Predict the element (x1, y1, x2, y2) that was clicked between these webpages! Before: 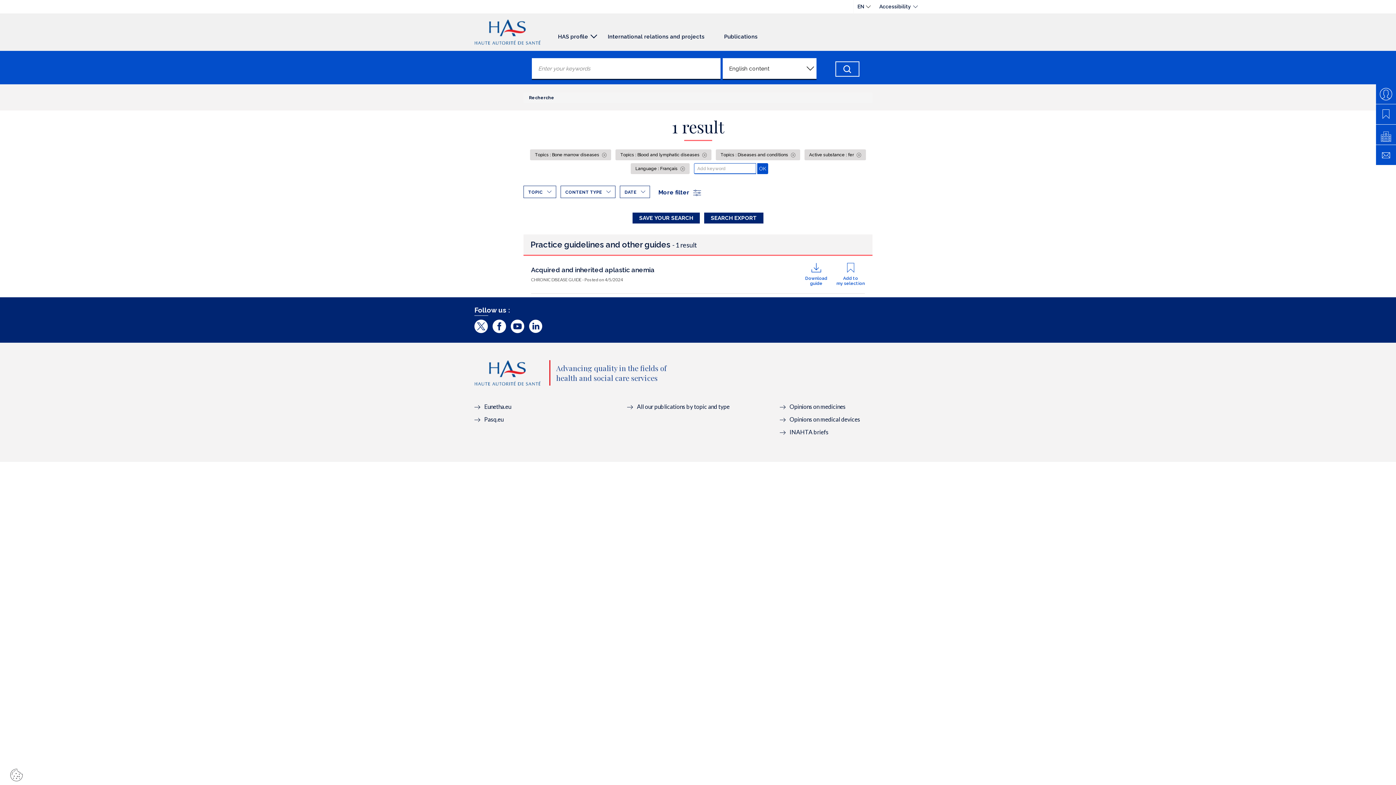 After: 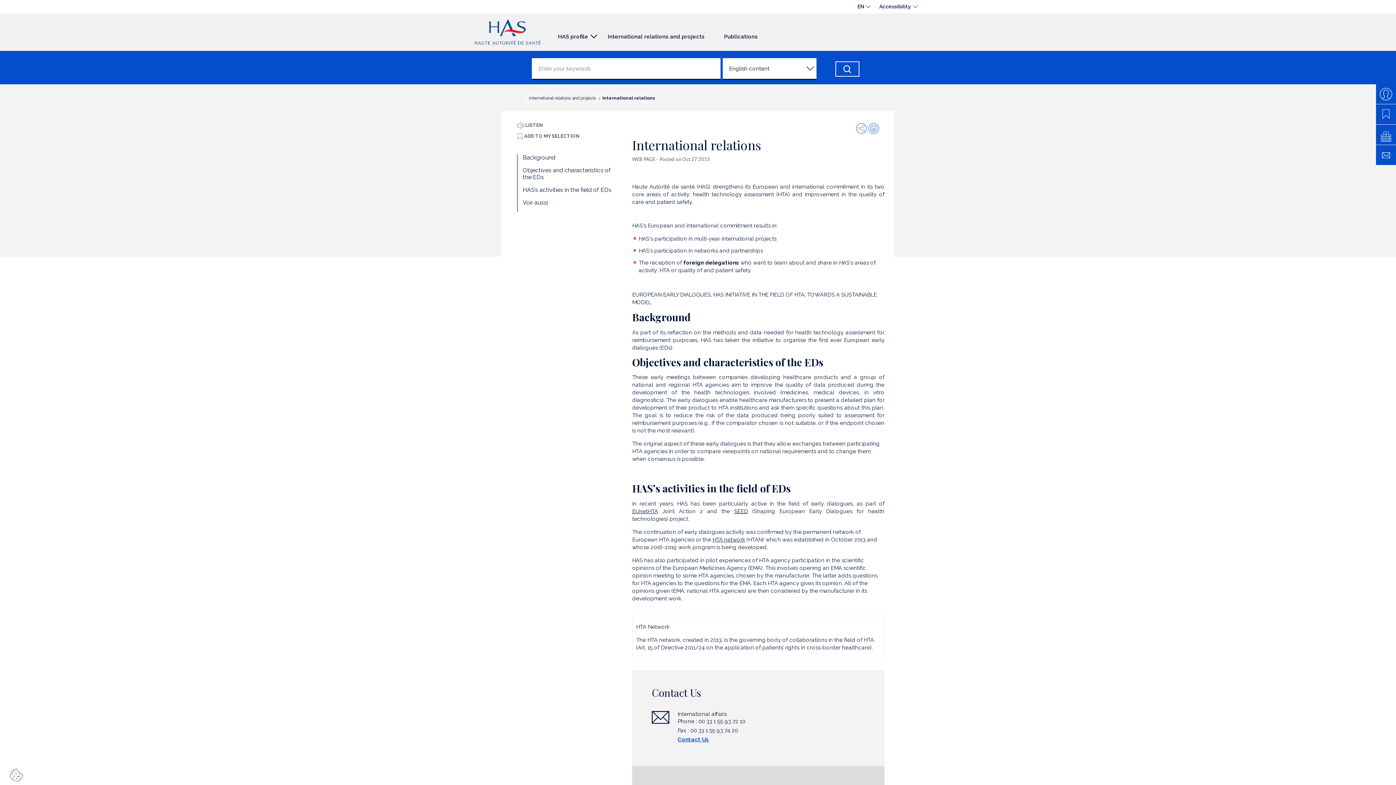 Action: label: International relations and projects bbox: (598, 29, 714, 41)